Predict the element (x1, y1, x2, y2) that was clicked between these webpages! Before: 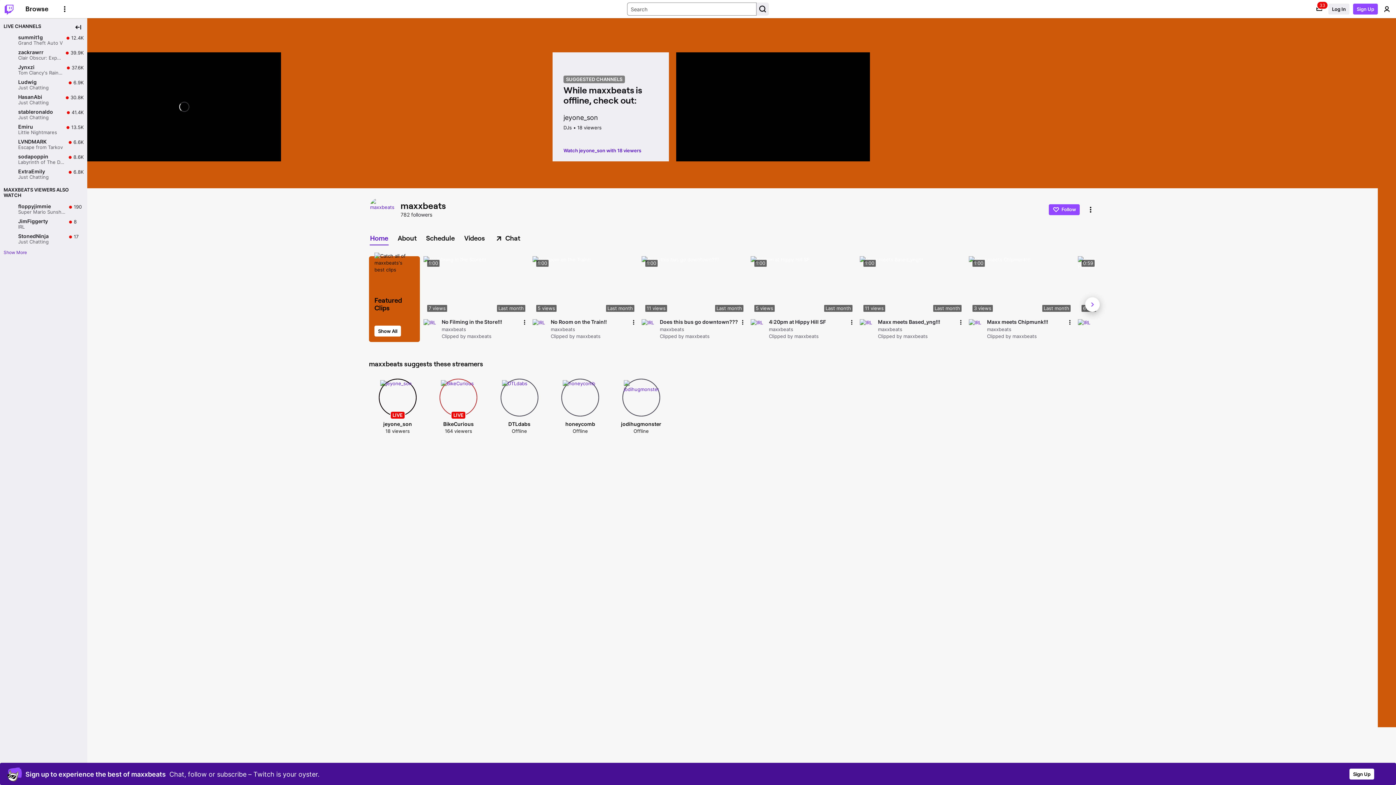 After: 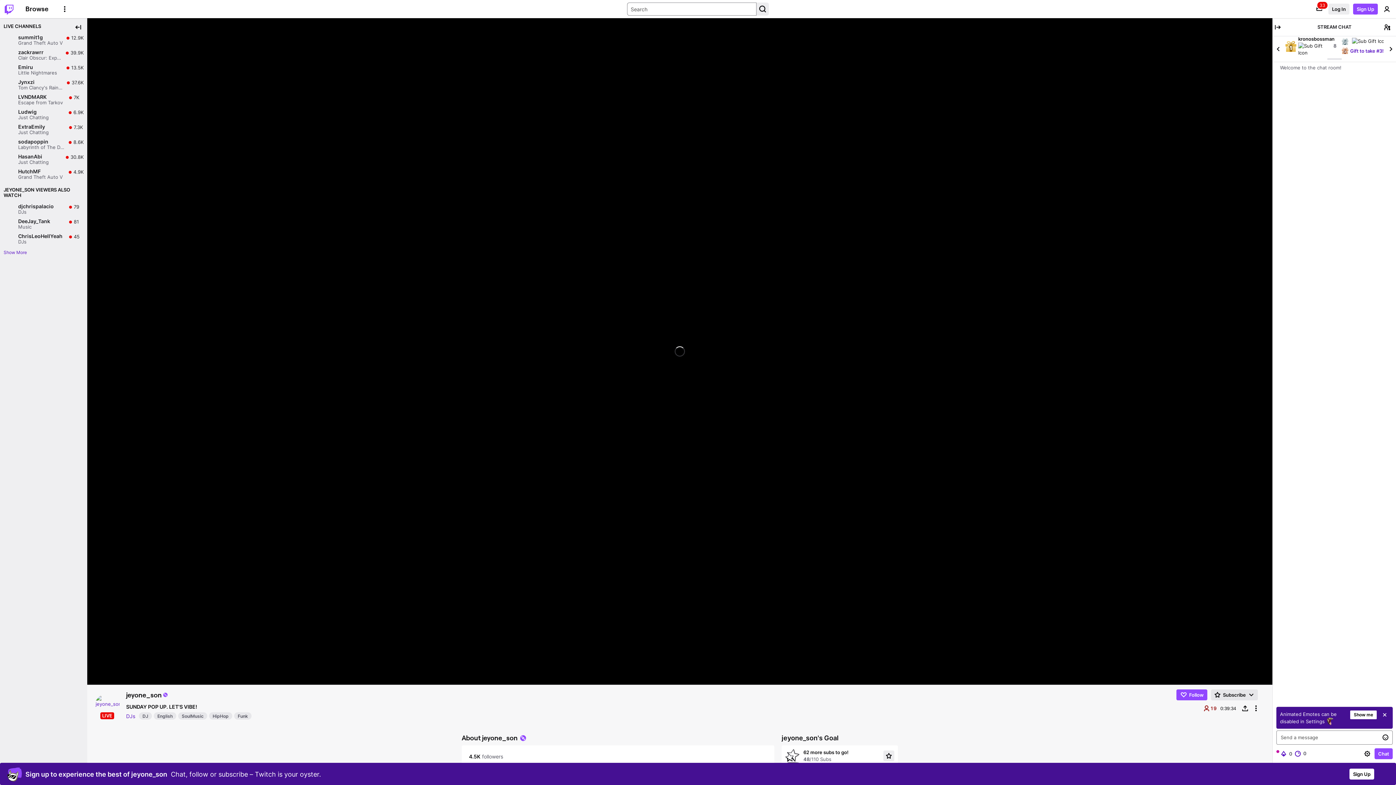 Action: bbox: (378, 282, 416, 320) label: LIVE